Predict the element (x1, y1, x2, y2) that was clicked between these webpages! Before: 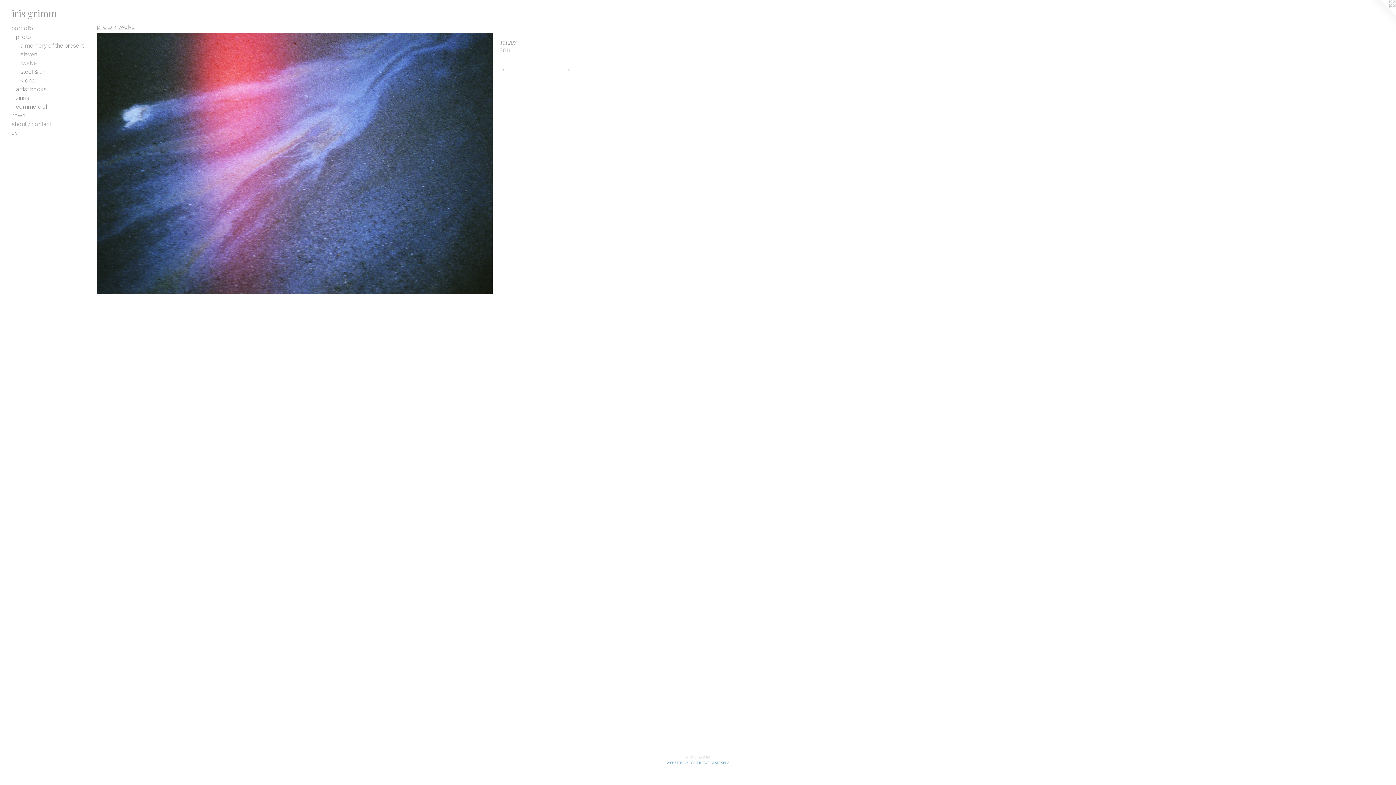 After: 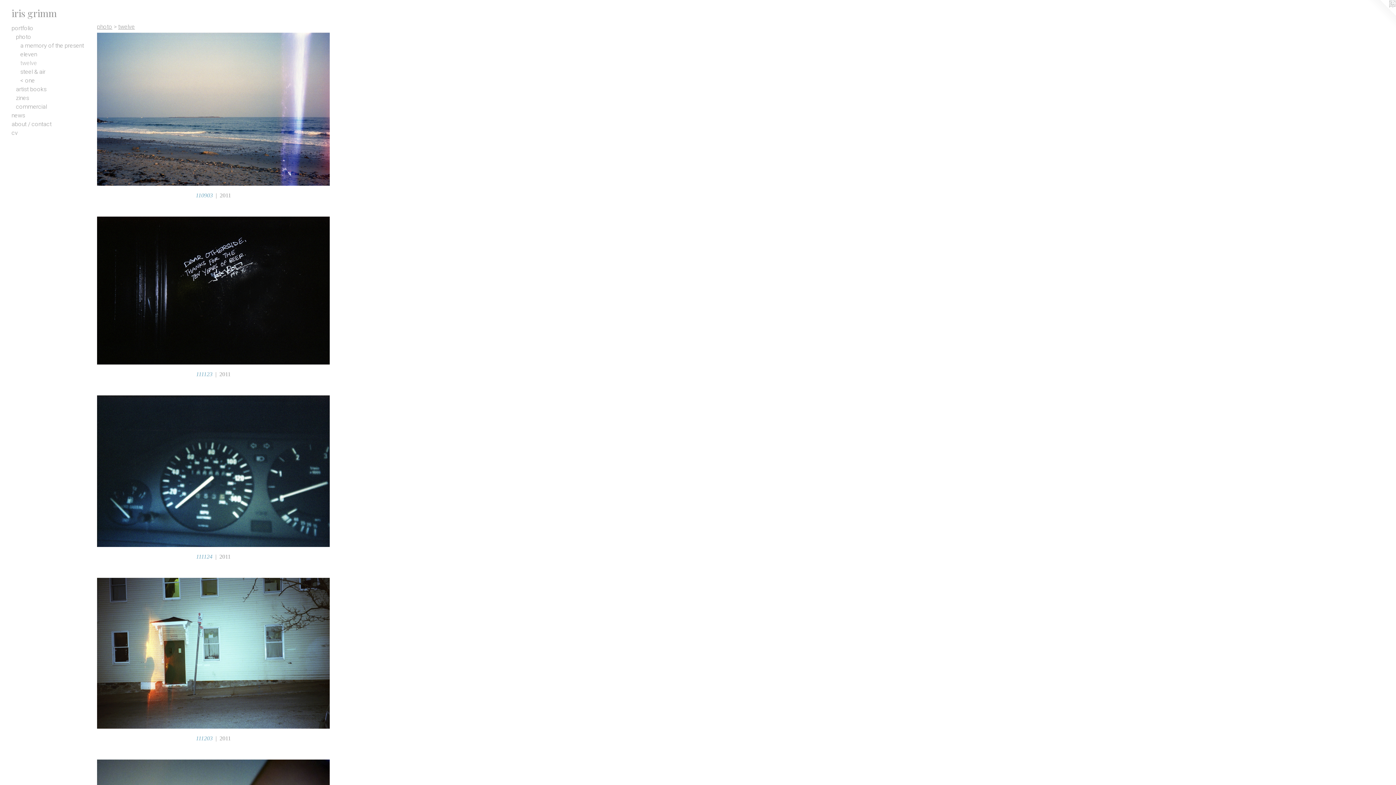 Action: label: twelve bbox: (20, 58, 84, 67)